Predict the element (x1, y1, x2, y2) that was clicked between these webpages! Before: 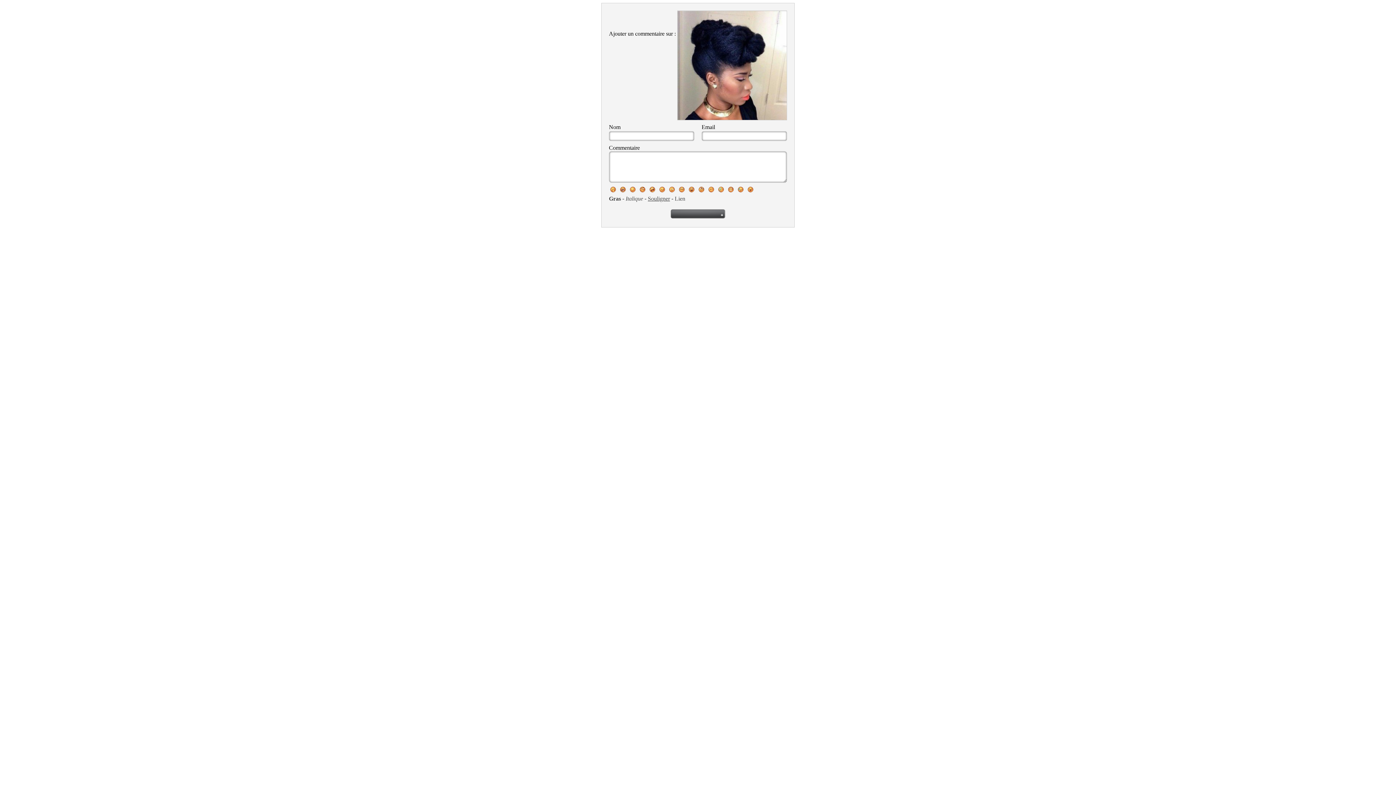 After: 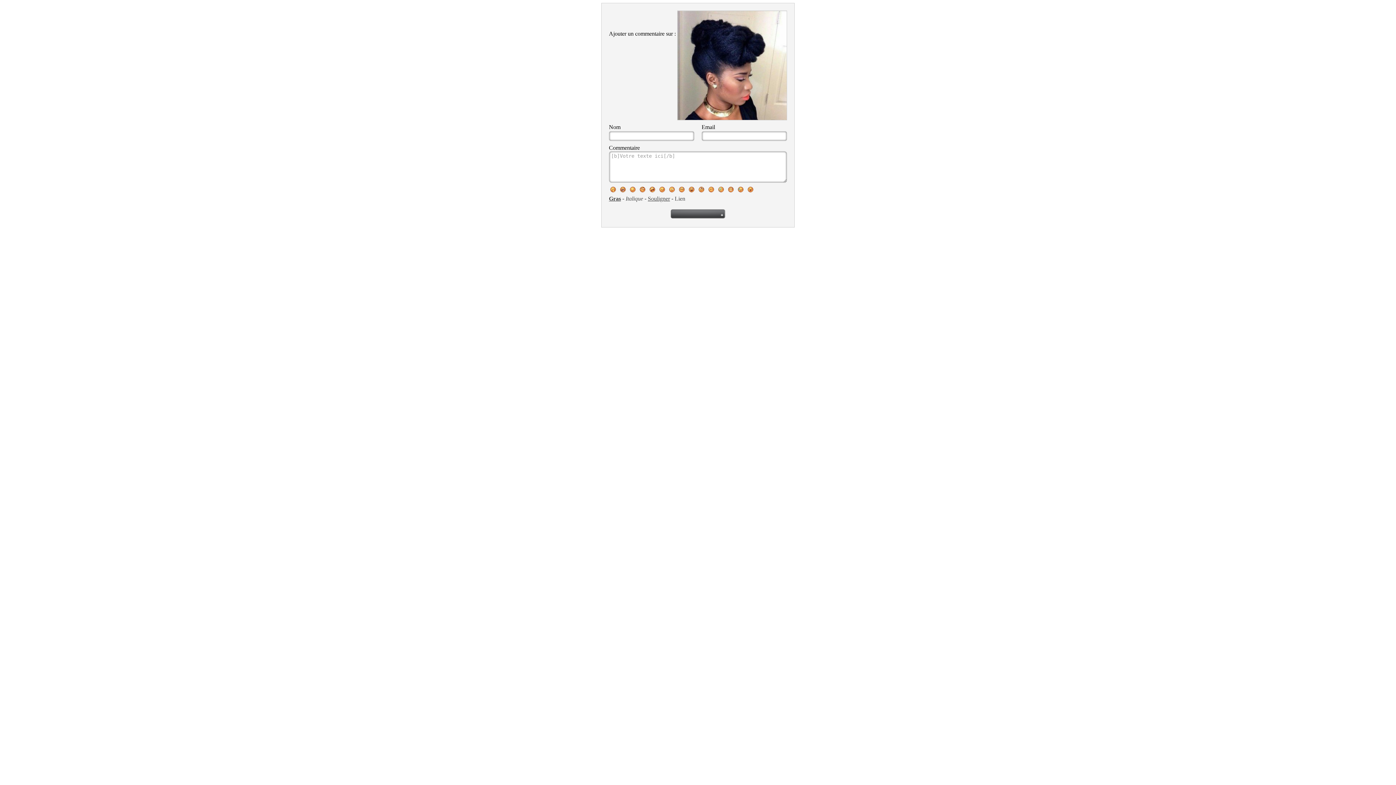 Action: label: Gras bbox: (609, 195, 621, 201)